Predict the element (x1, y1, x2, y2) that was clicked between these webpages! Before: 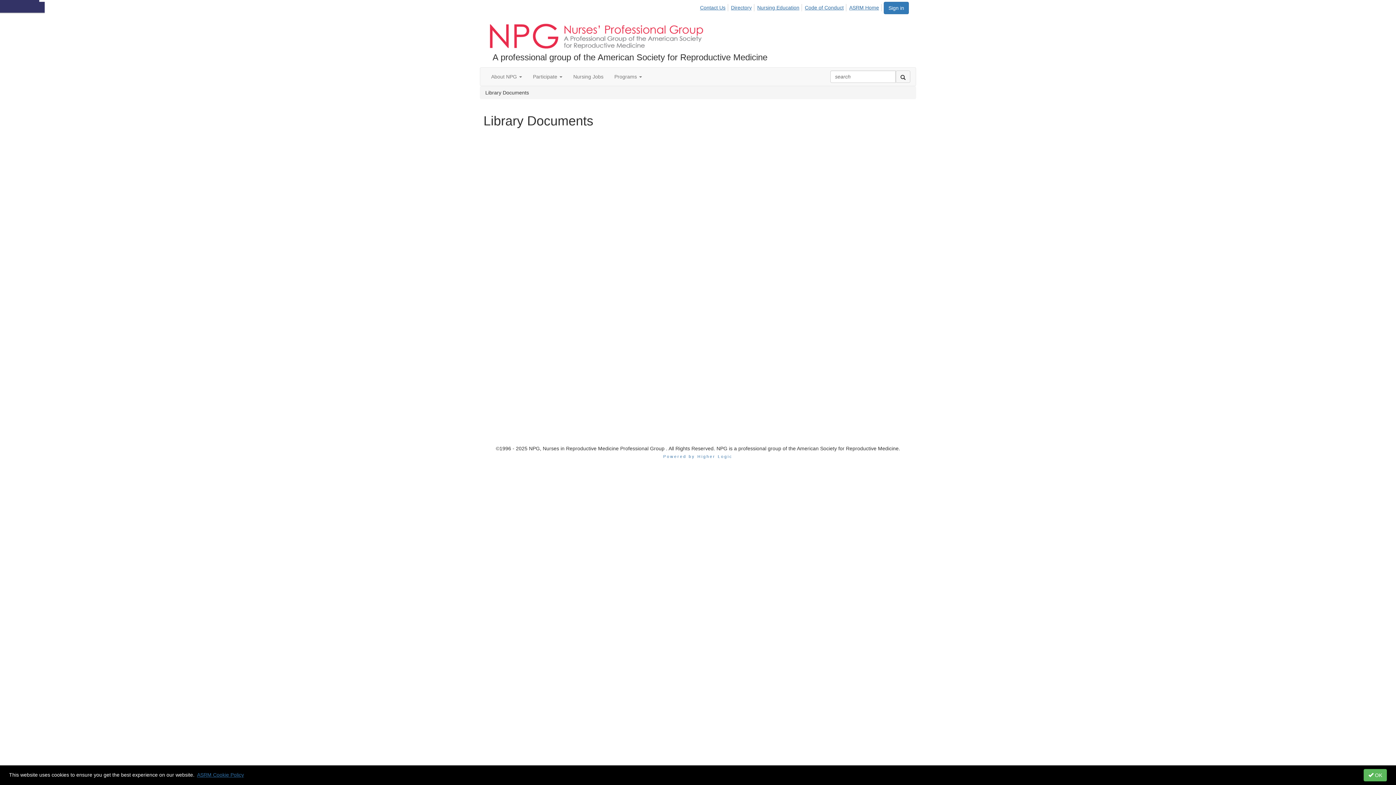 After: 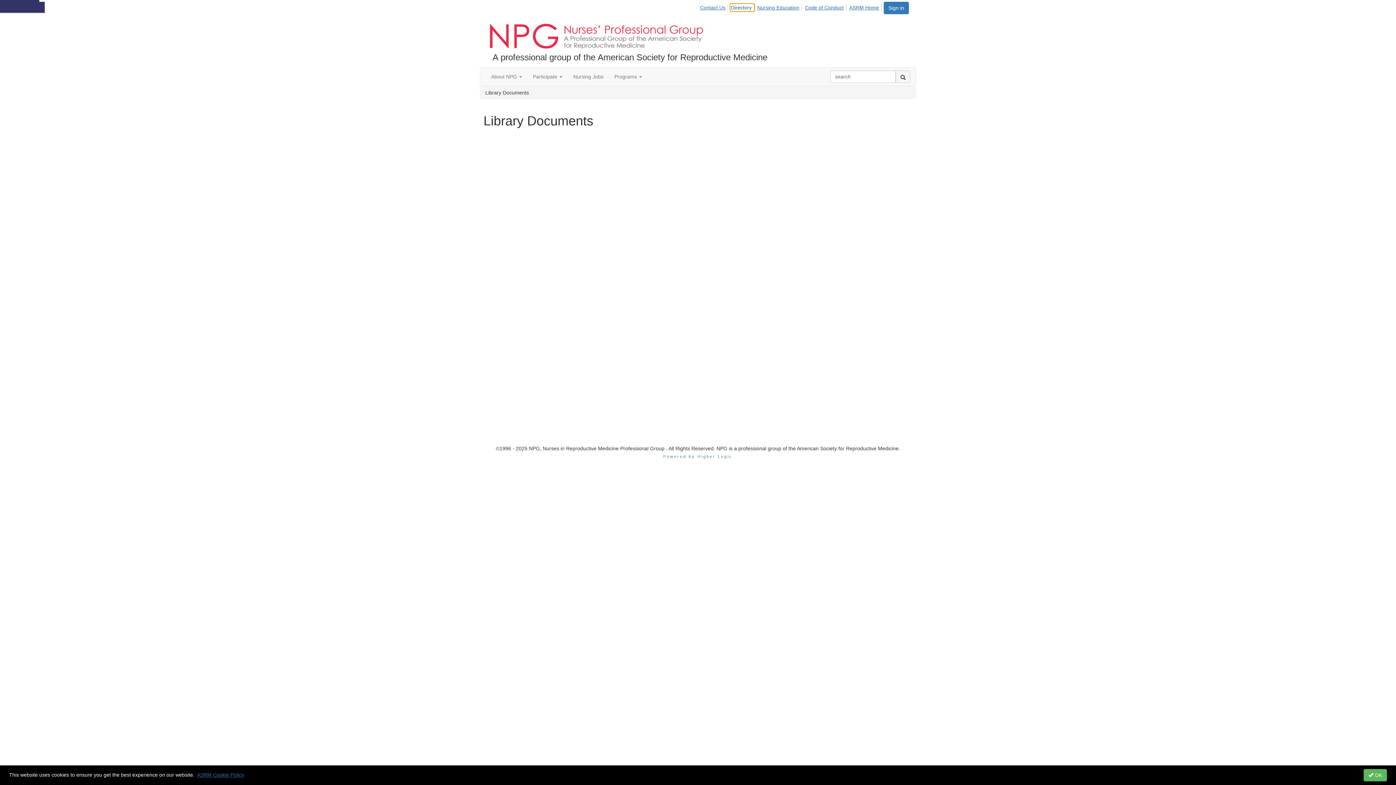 Action: bbox: (730, 4, 754, 11) label: Directory